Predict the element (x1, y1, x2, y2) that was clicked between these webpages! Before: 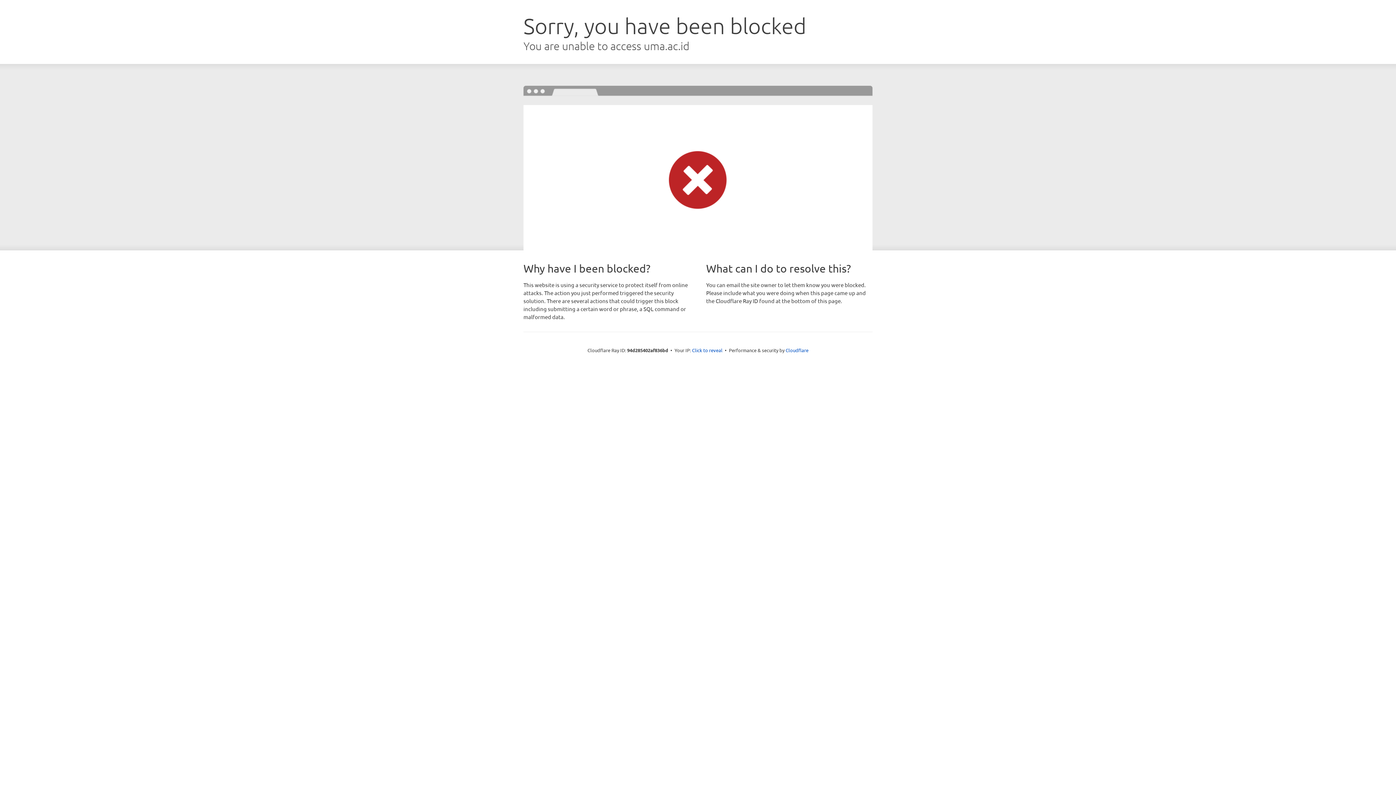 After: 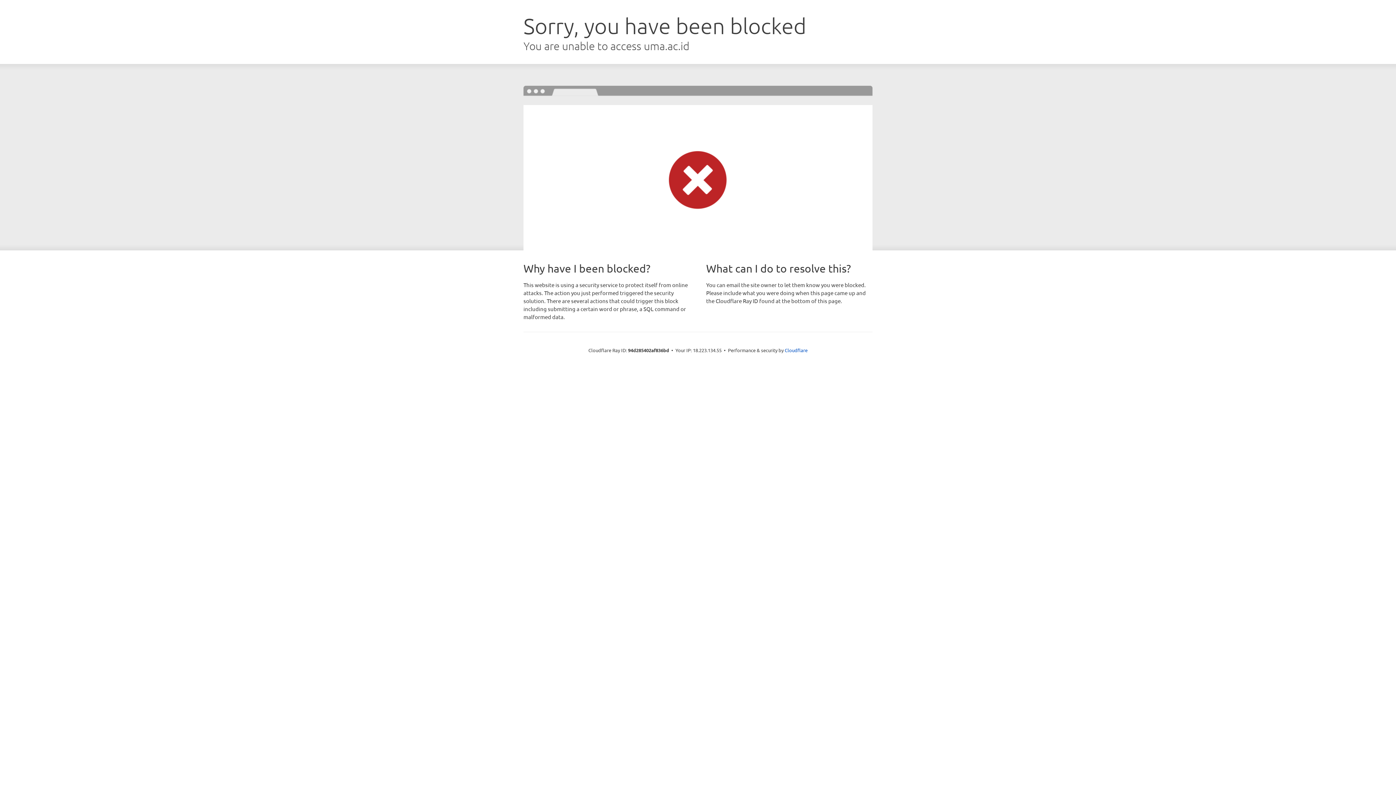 Action: bbox: (692, 346, 722, 353) label: Click to reveal